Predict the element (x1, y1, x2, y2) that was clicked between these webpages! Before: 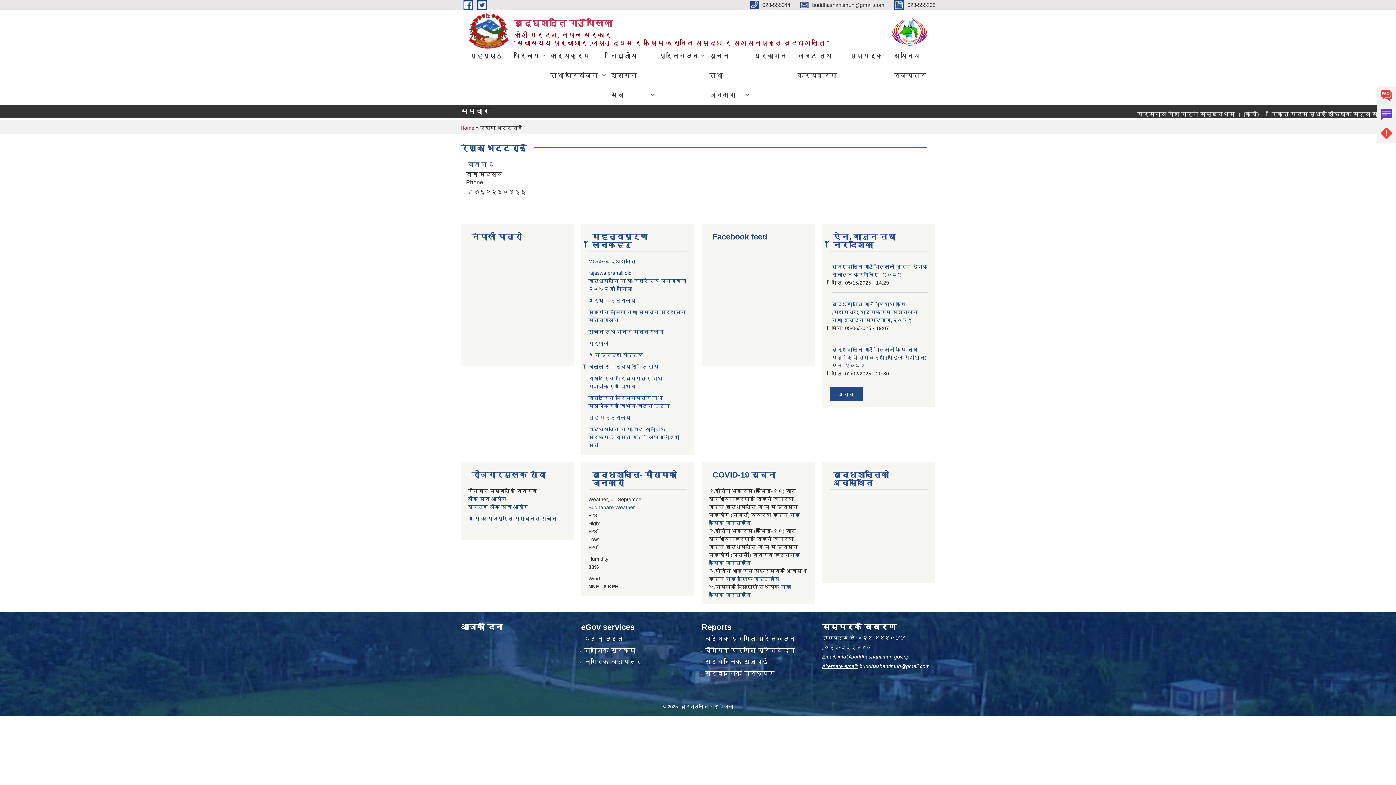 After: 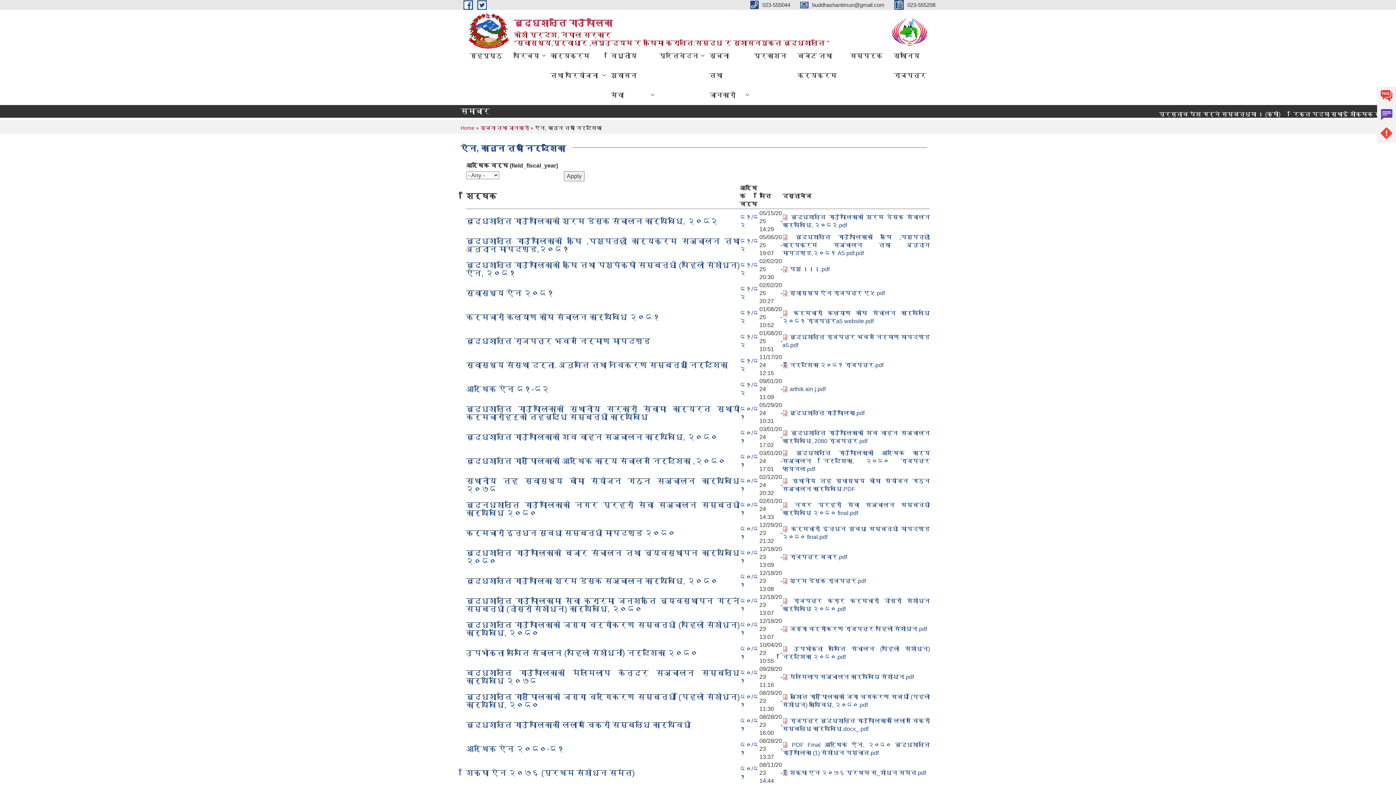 Action: label: अन्य bbox: (838, 391, 854, 397)